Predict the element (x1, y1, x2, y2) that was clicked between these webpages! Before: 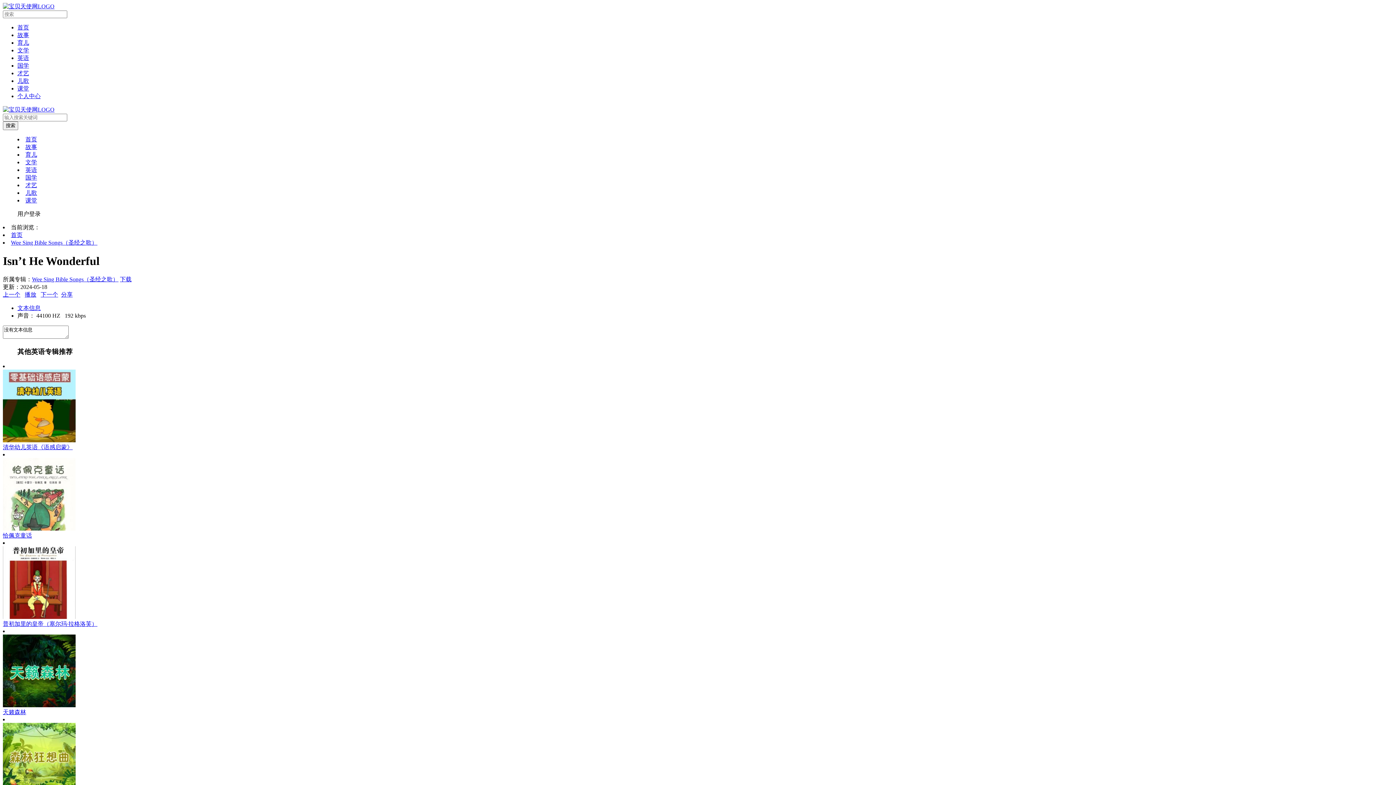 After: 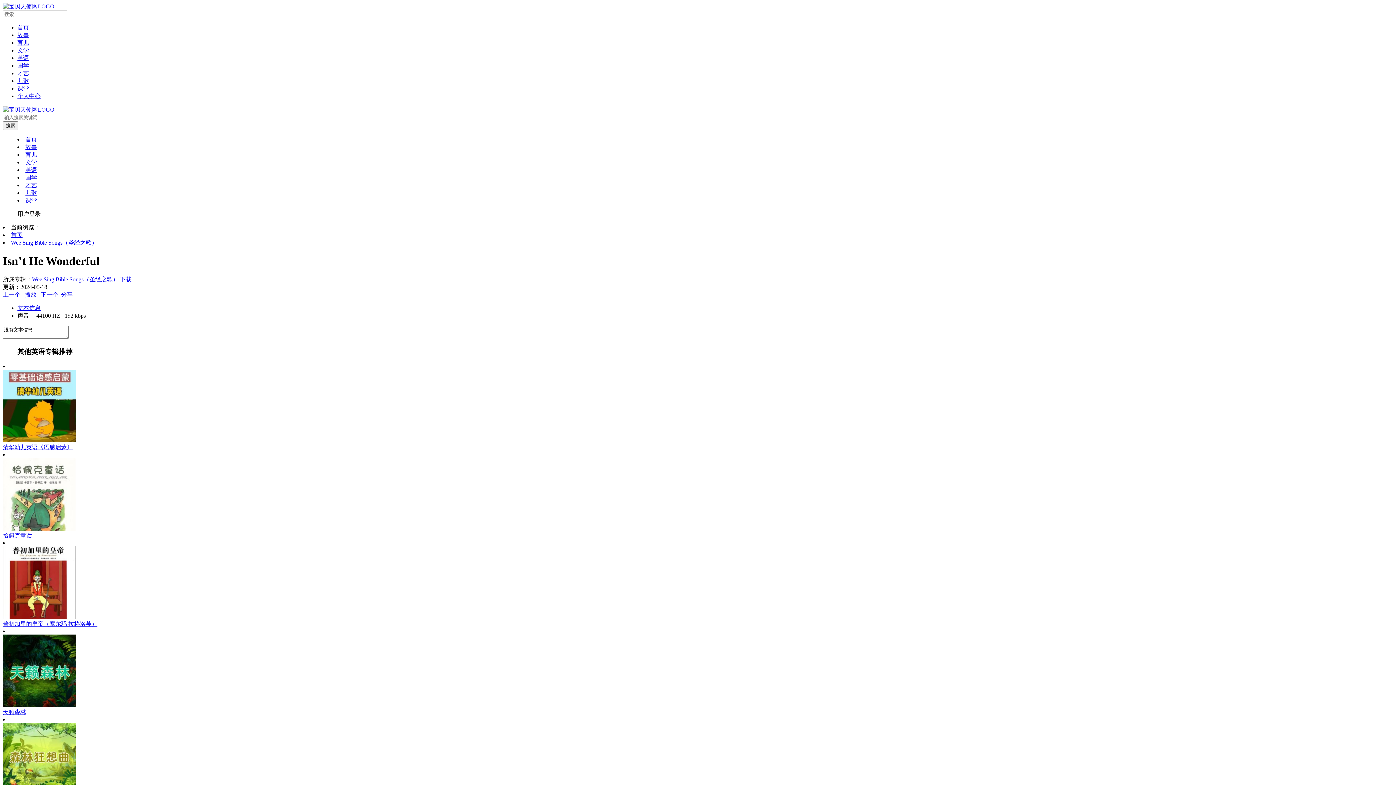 Action: bbox: (2, 437, 75, 443)